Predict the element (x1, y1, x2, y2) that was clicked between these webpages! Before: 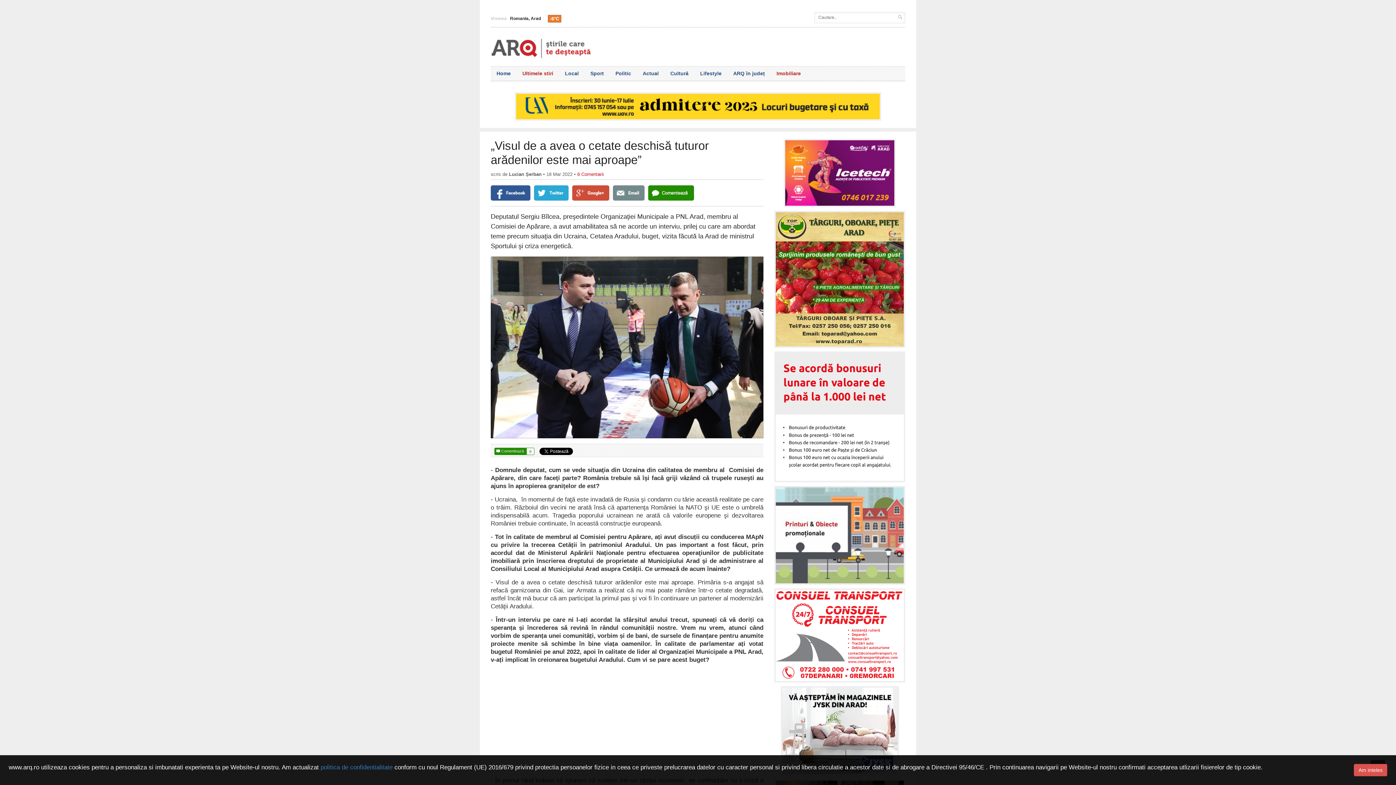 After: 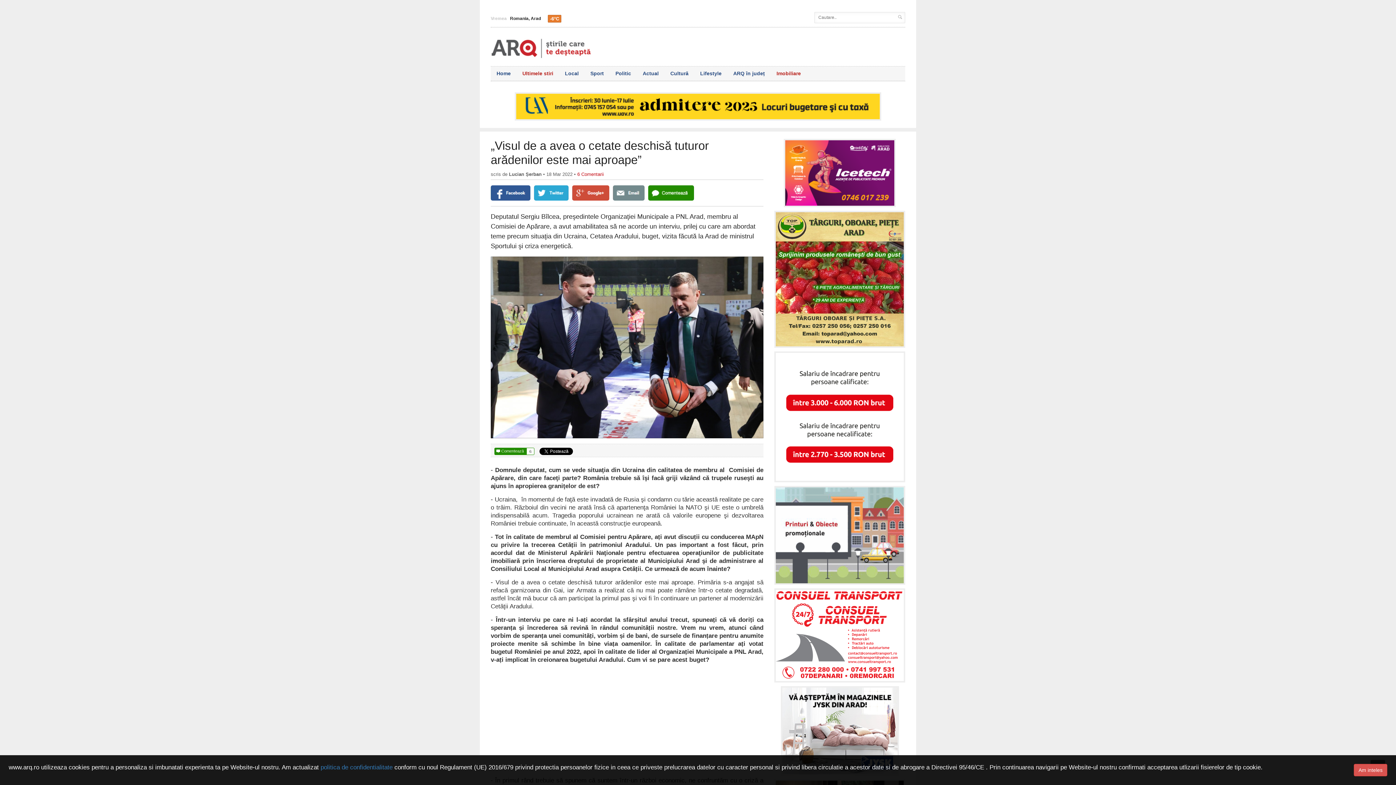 Action: bbox: (774, 588, 905, 682)